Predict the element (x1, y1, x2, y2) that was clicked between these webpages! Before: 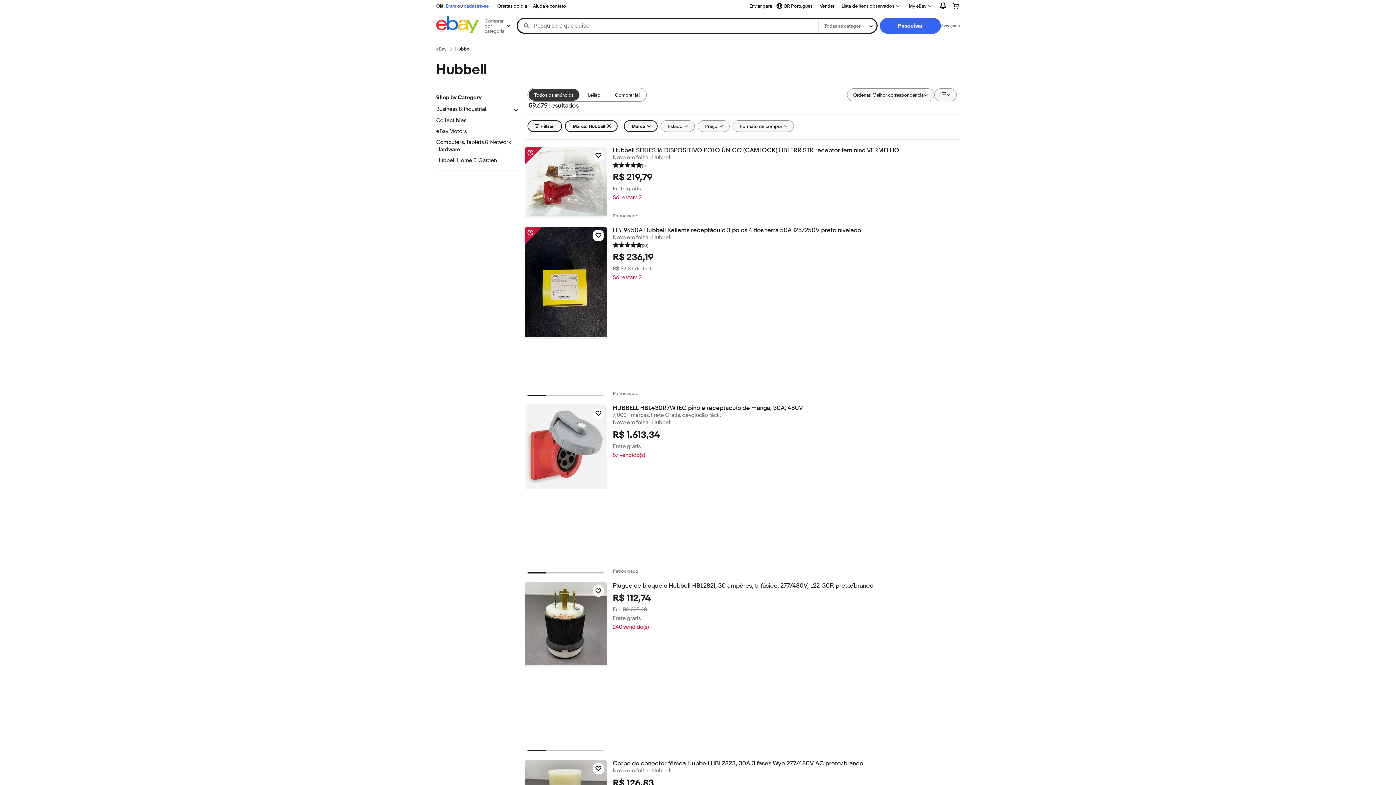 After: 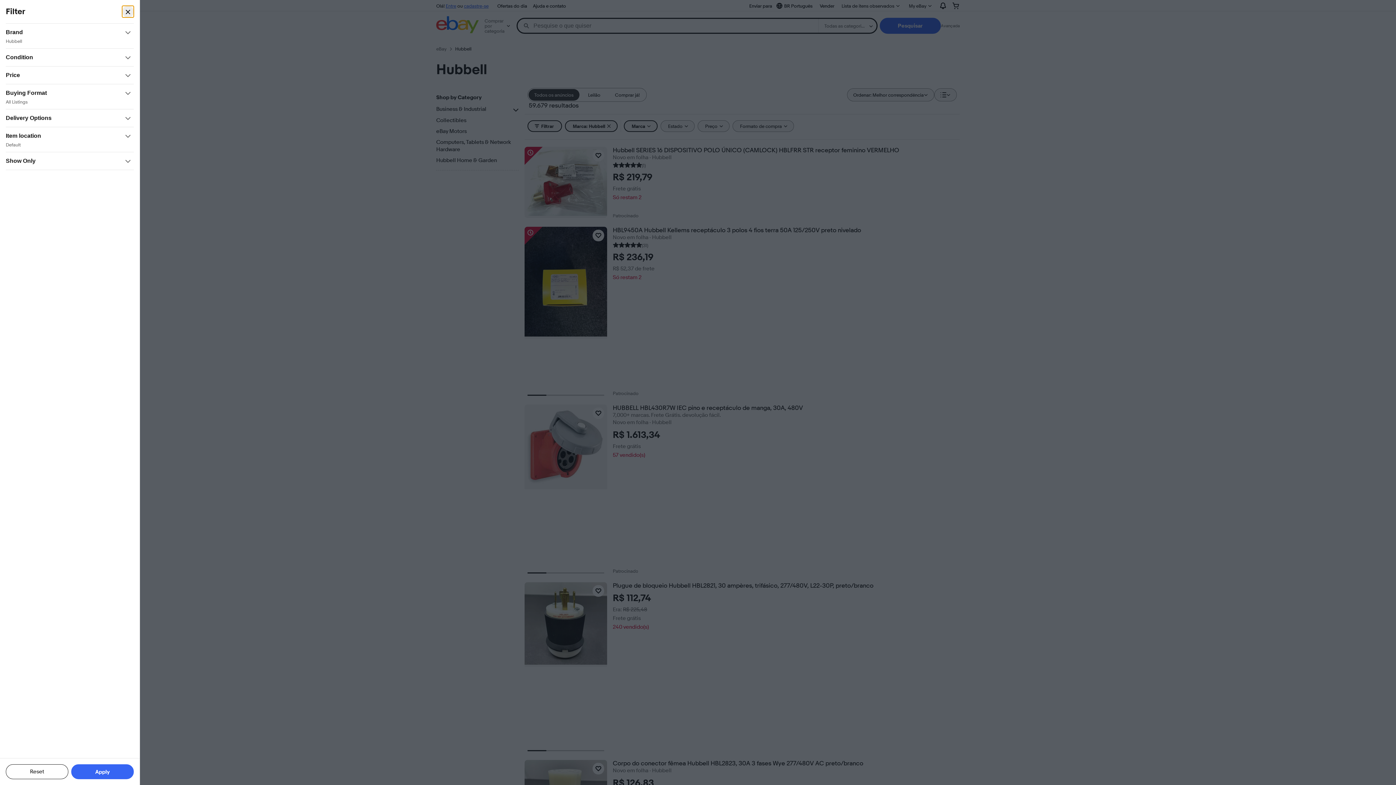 Action: label: Filtrar bbox: (527, 120, 562, 132)